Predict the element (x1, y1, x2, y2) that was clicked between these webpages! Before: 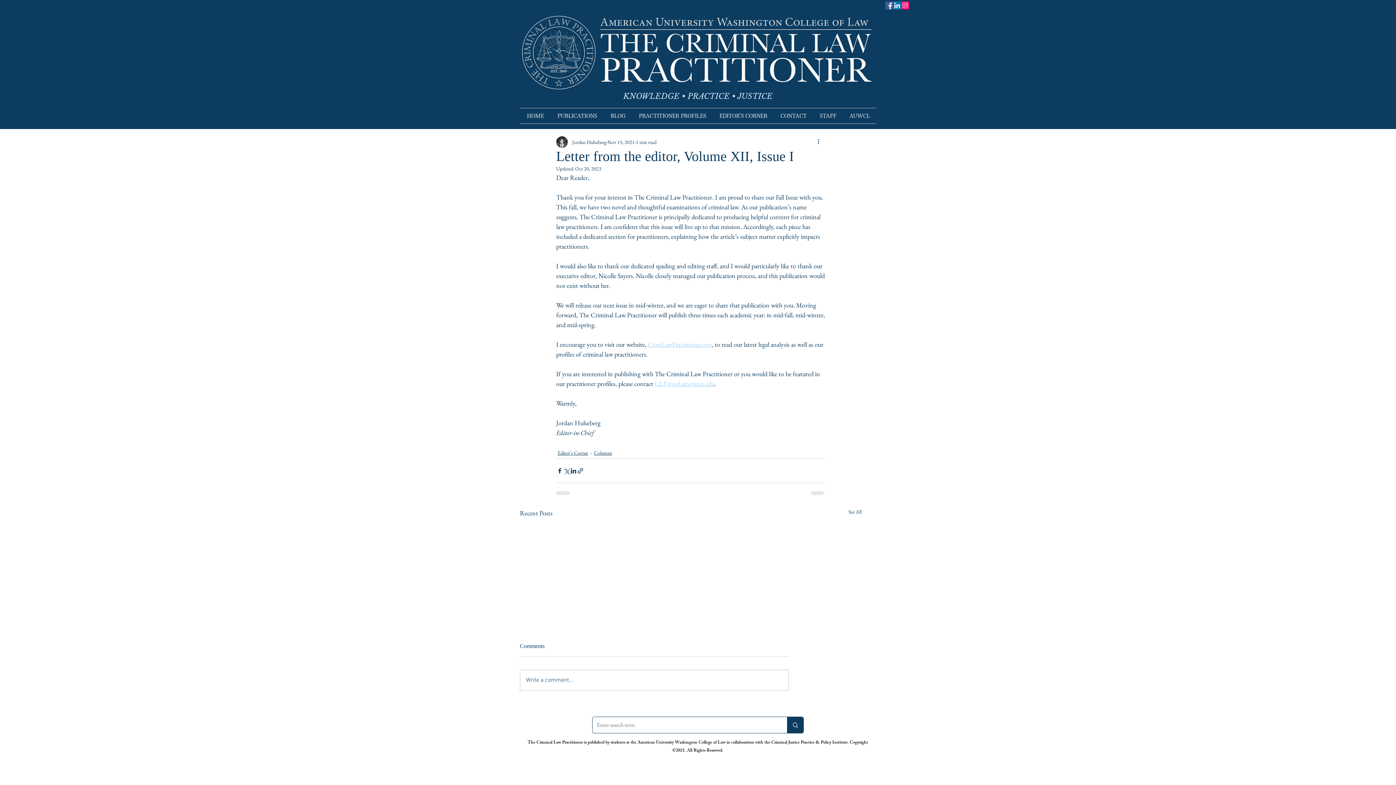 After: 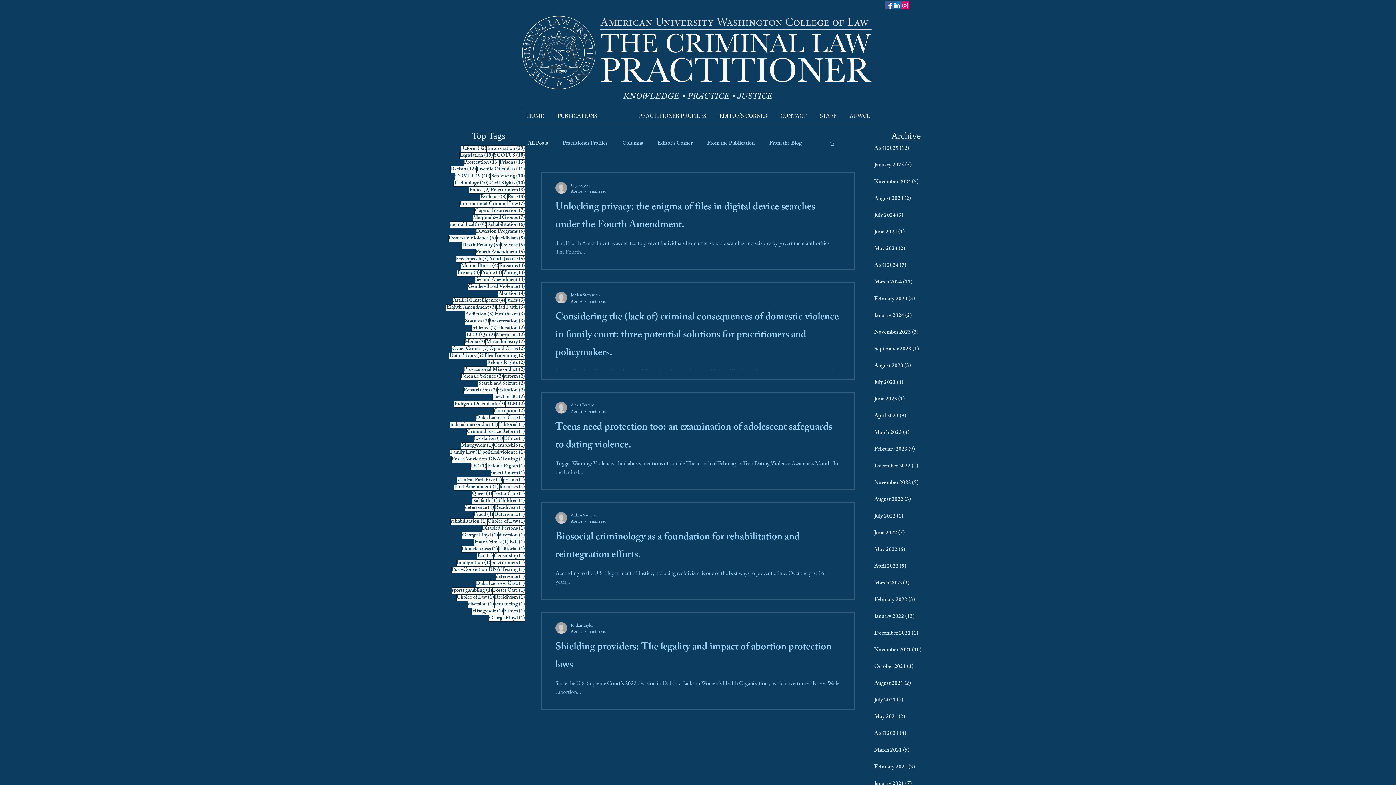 Action: label: BLOG bbox: (604, 108, 632, 123)